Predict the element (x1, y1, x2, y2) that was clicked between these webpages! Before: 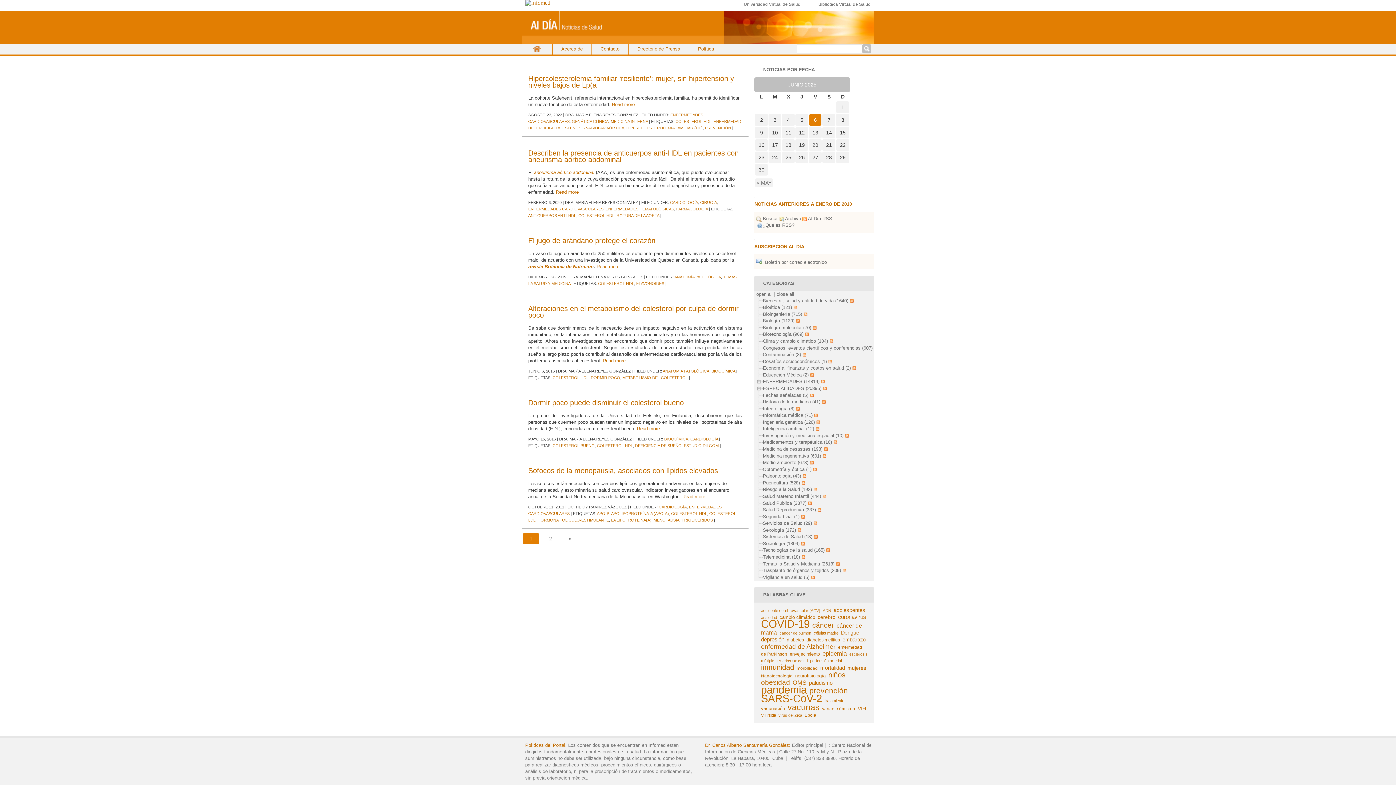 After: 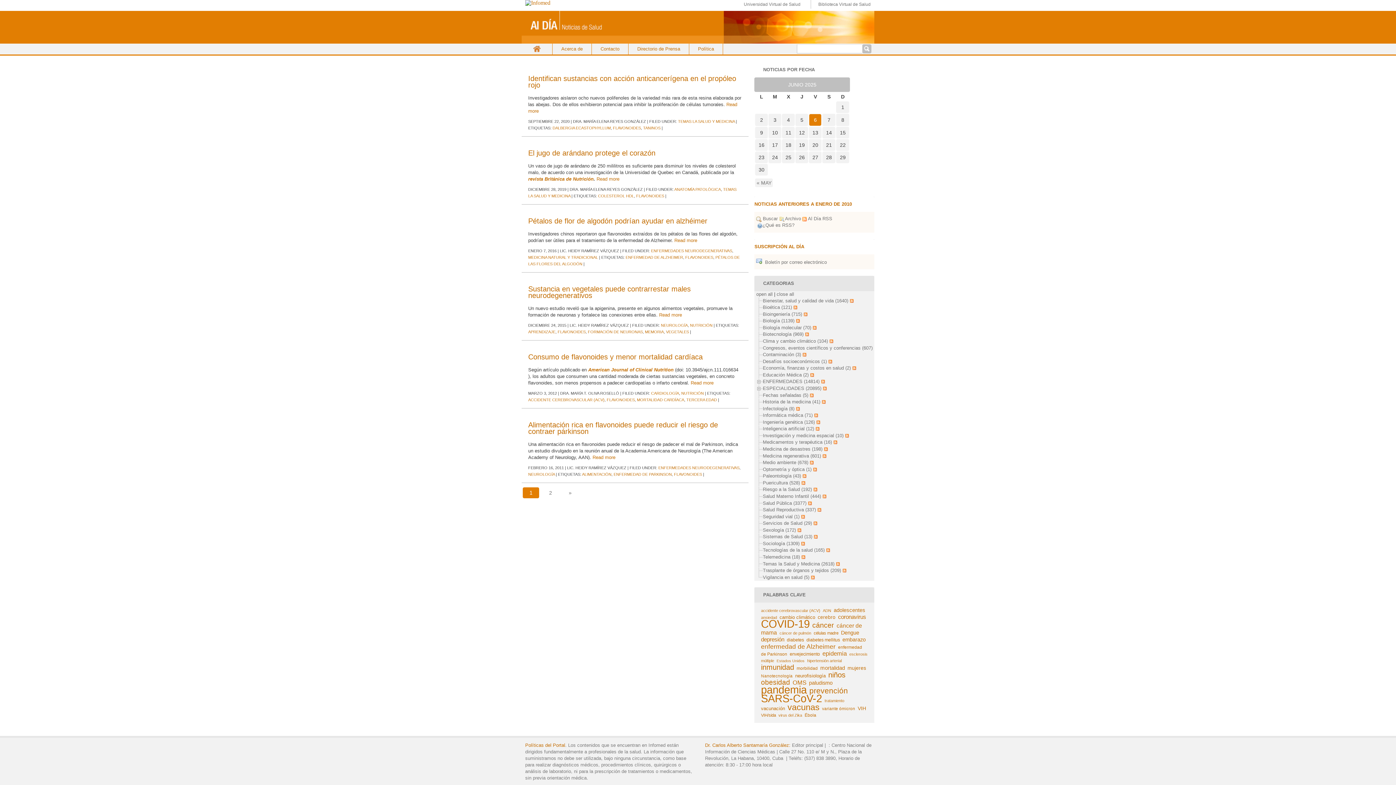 Action: bbox: (636, 281, 664, 285) label: FLAVONOIDES